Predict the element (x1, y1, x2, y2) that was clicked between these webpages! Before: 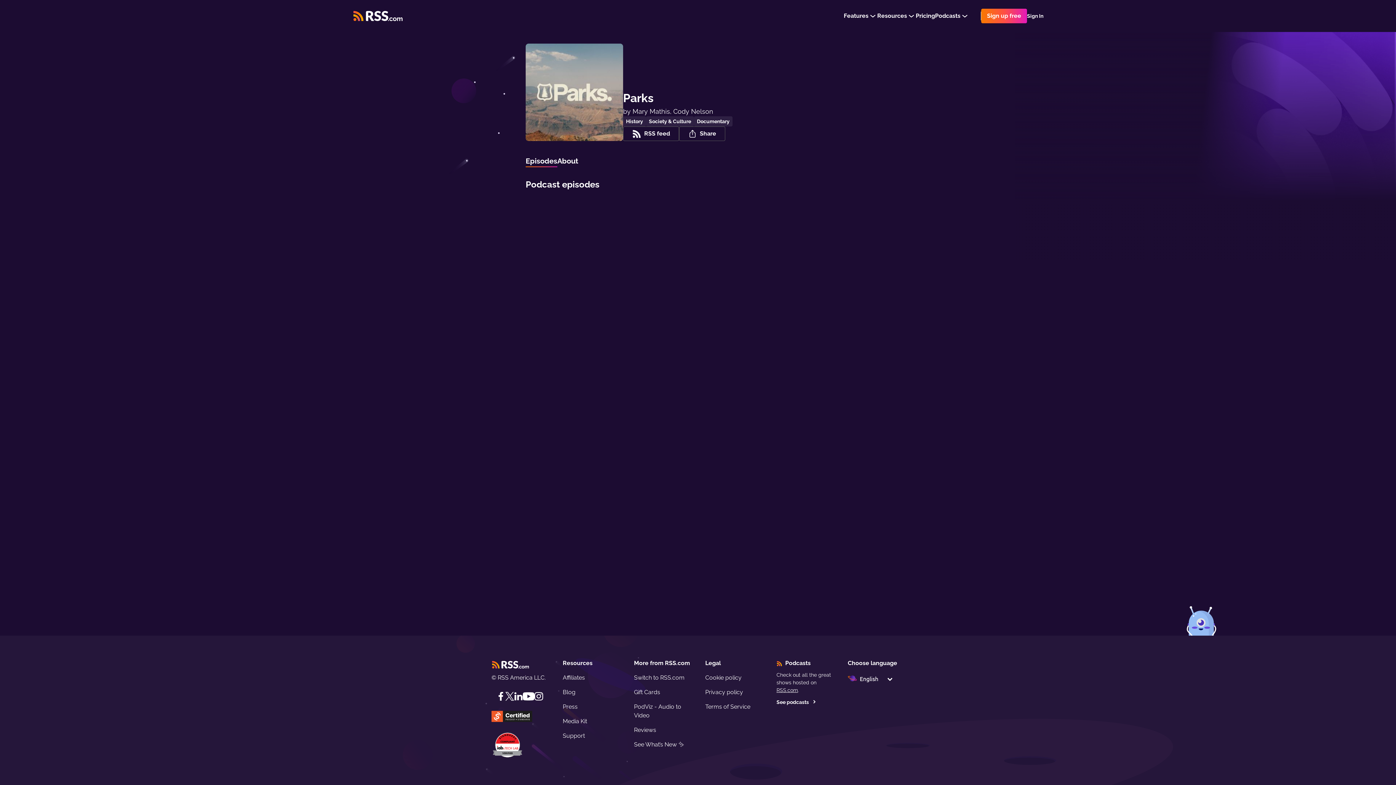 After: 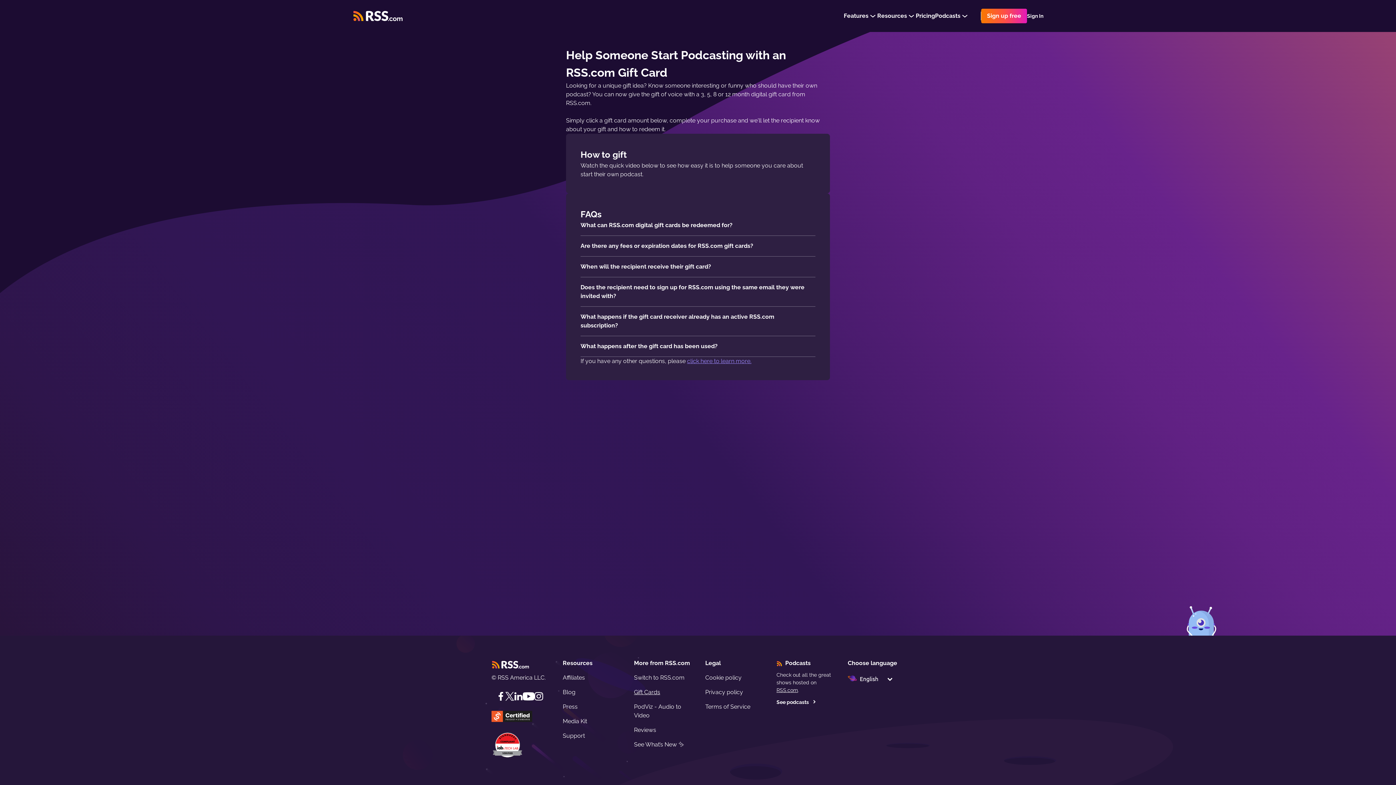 Action: label: Gift Cards bbox: (634, 688, 660, 695)